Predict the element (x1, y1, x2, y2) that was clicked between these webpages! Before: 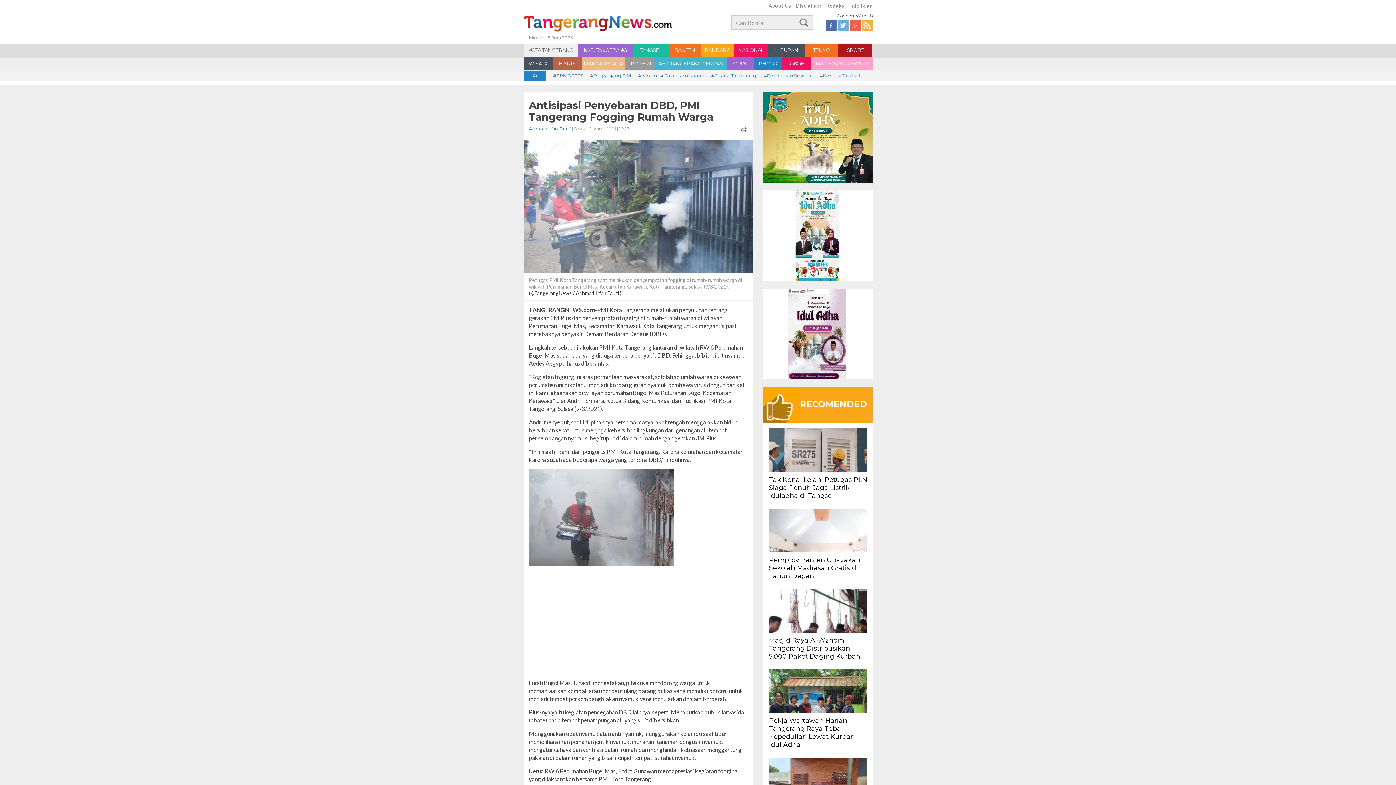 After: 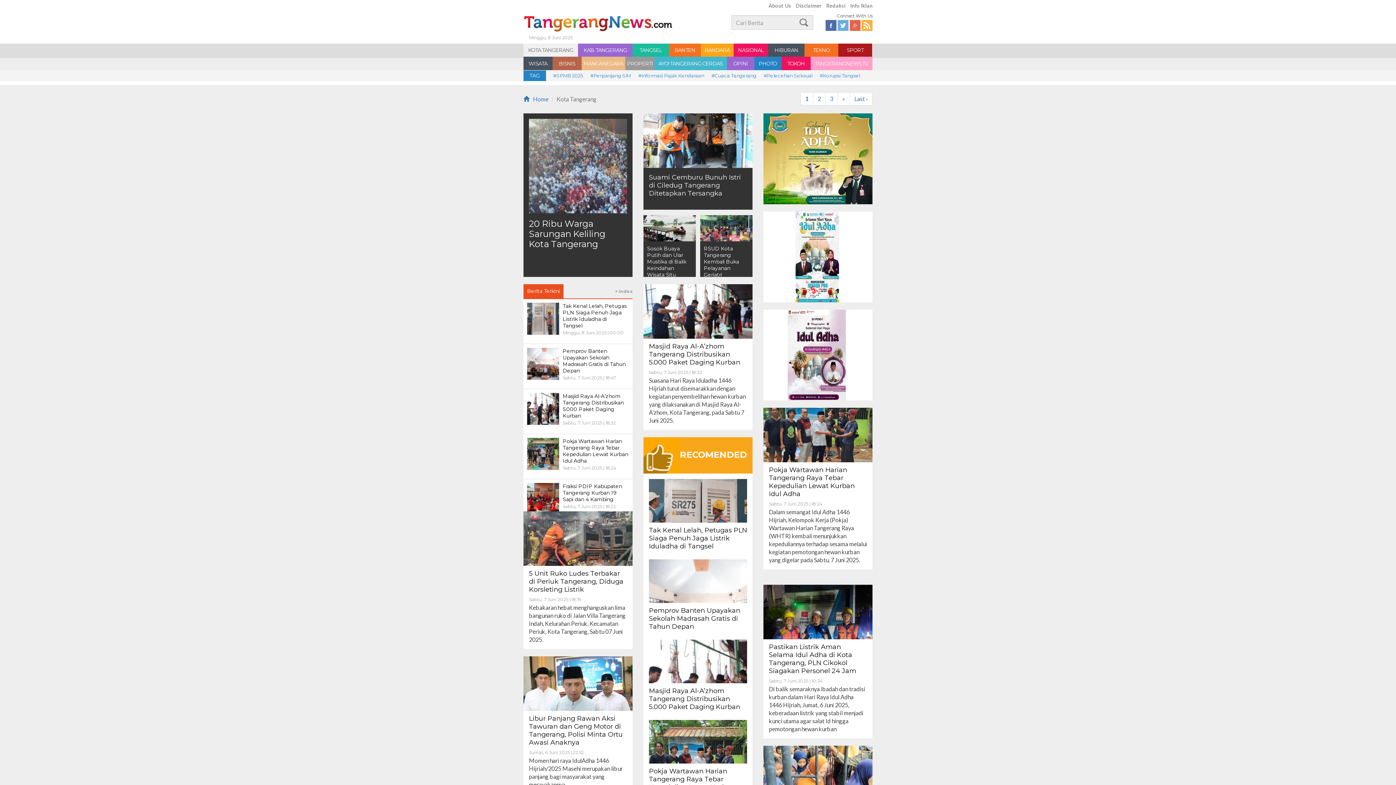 Action: bbox: (523, 43, 578, 56) label: KOTA TANGERANG